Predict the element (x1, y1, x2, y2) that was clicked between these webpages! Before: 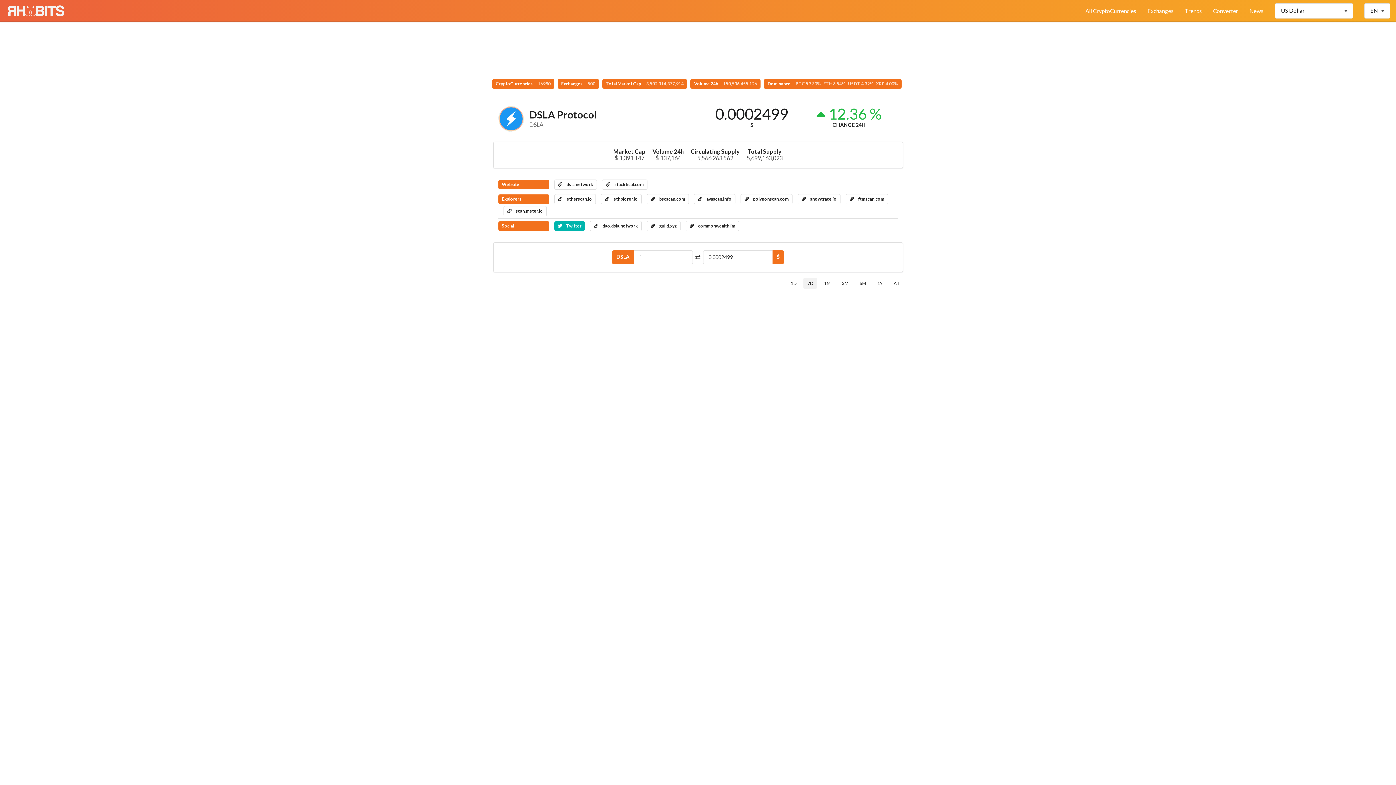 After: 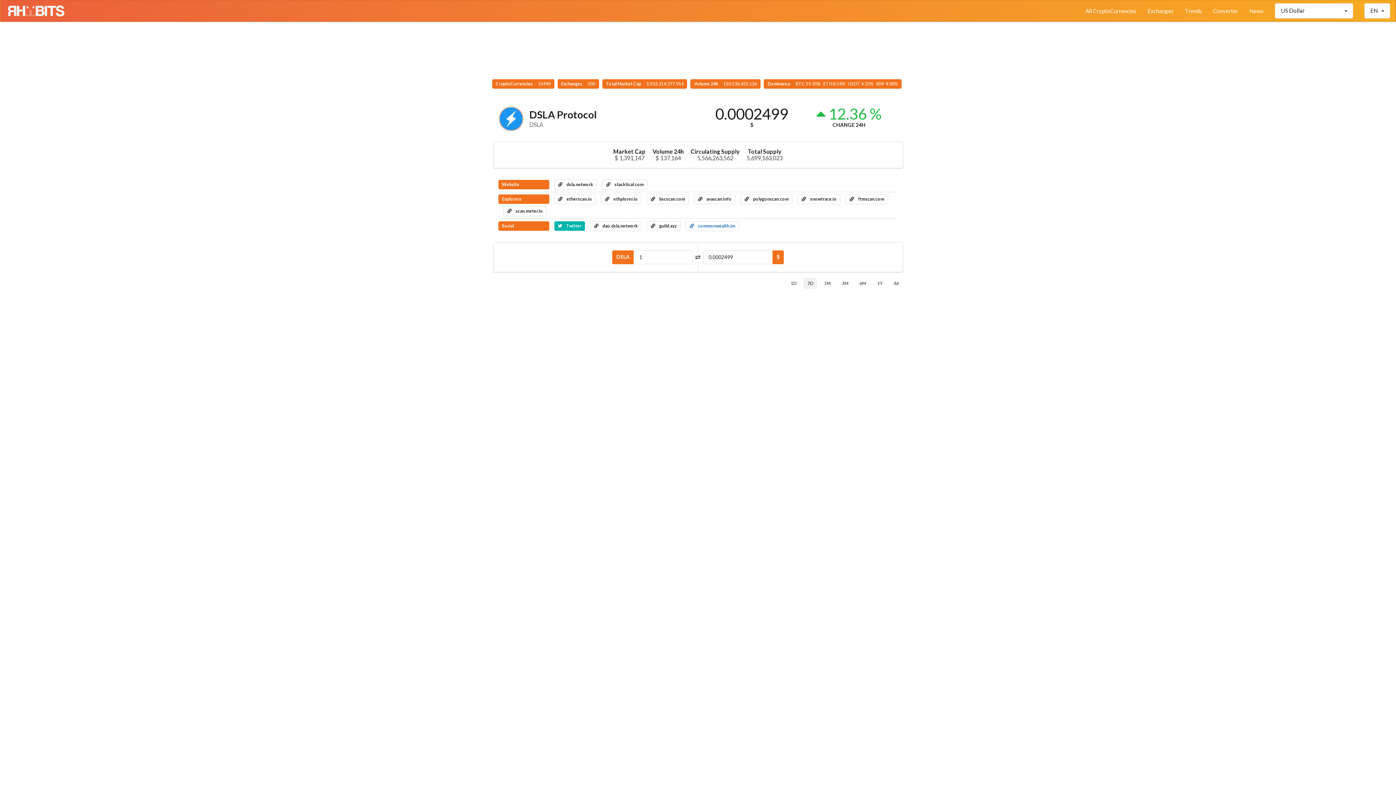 Action: label:  commonwealth.im bbox: (685, 220, 739, 231)